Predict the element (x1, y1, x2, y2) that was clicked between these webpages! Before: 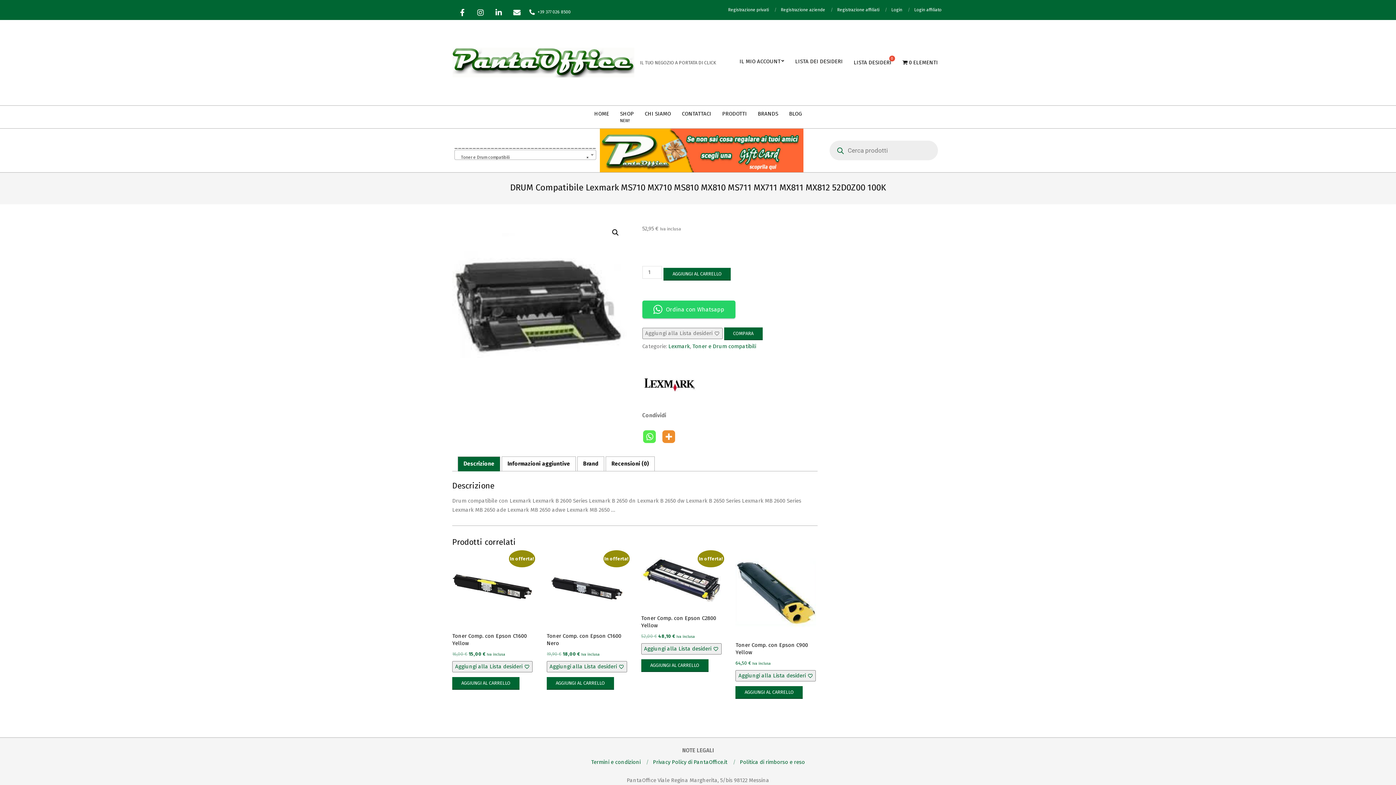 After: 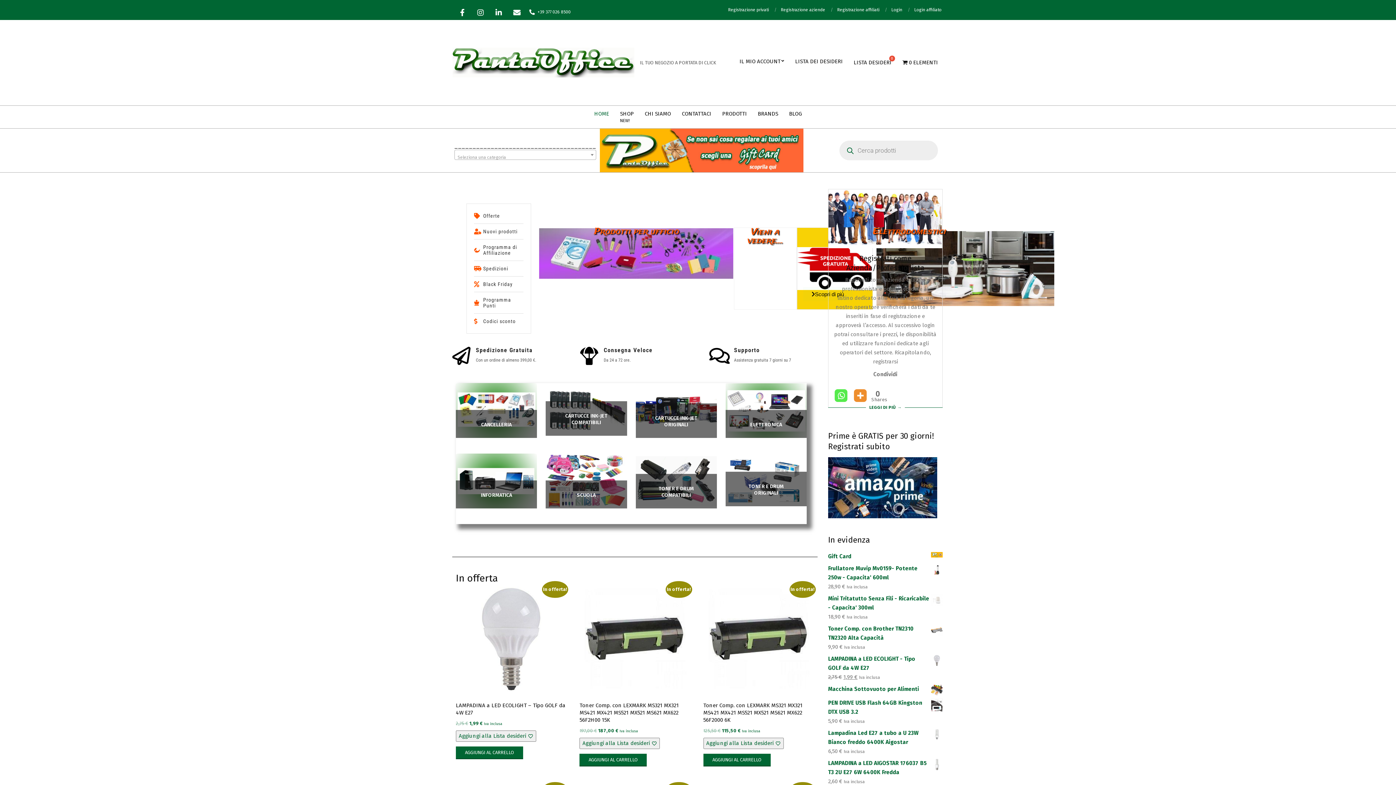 Action: label: HOME bbox: (588, 105, 614, 121)